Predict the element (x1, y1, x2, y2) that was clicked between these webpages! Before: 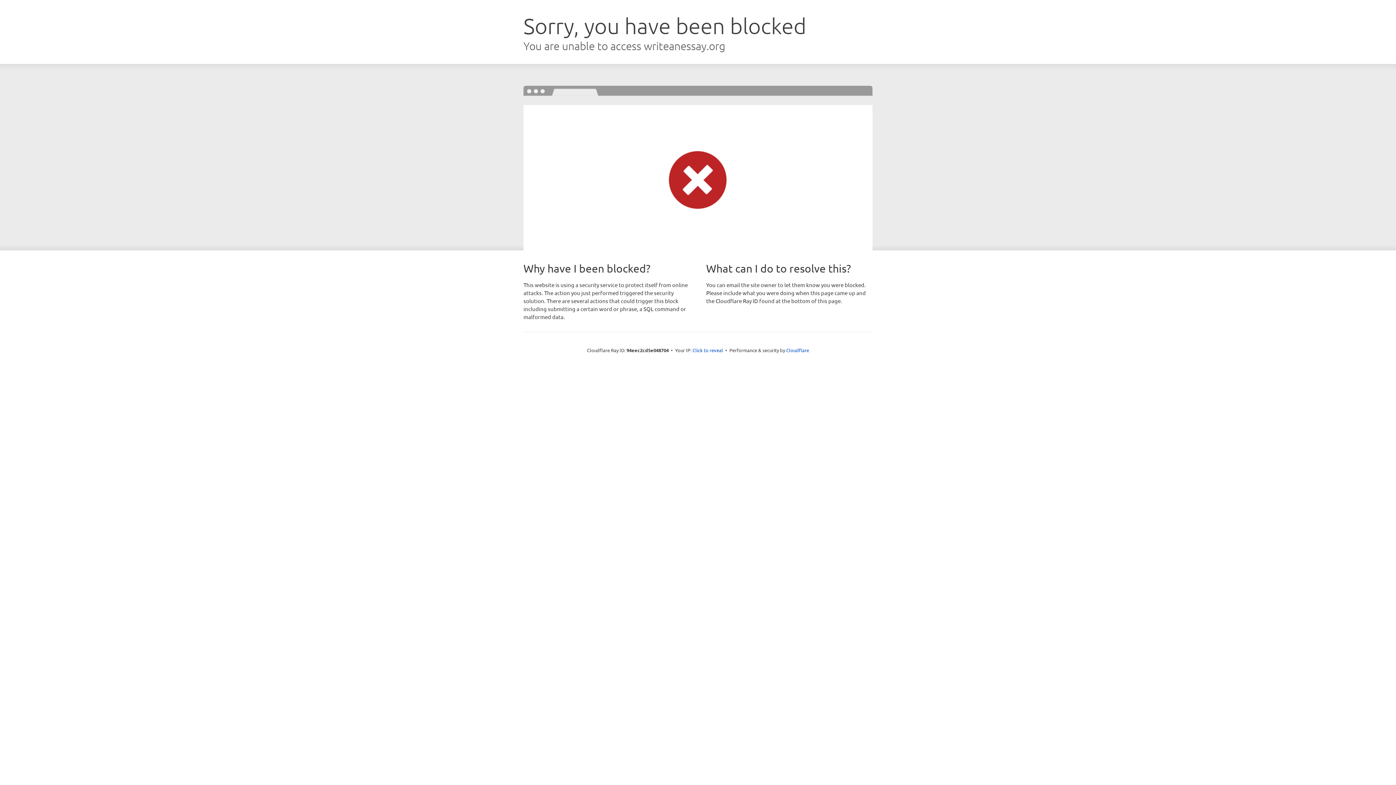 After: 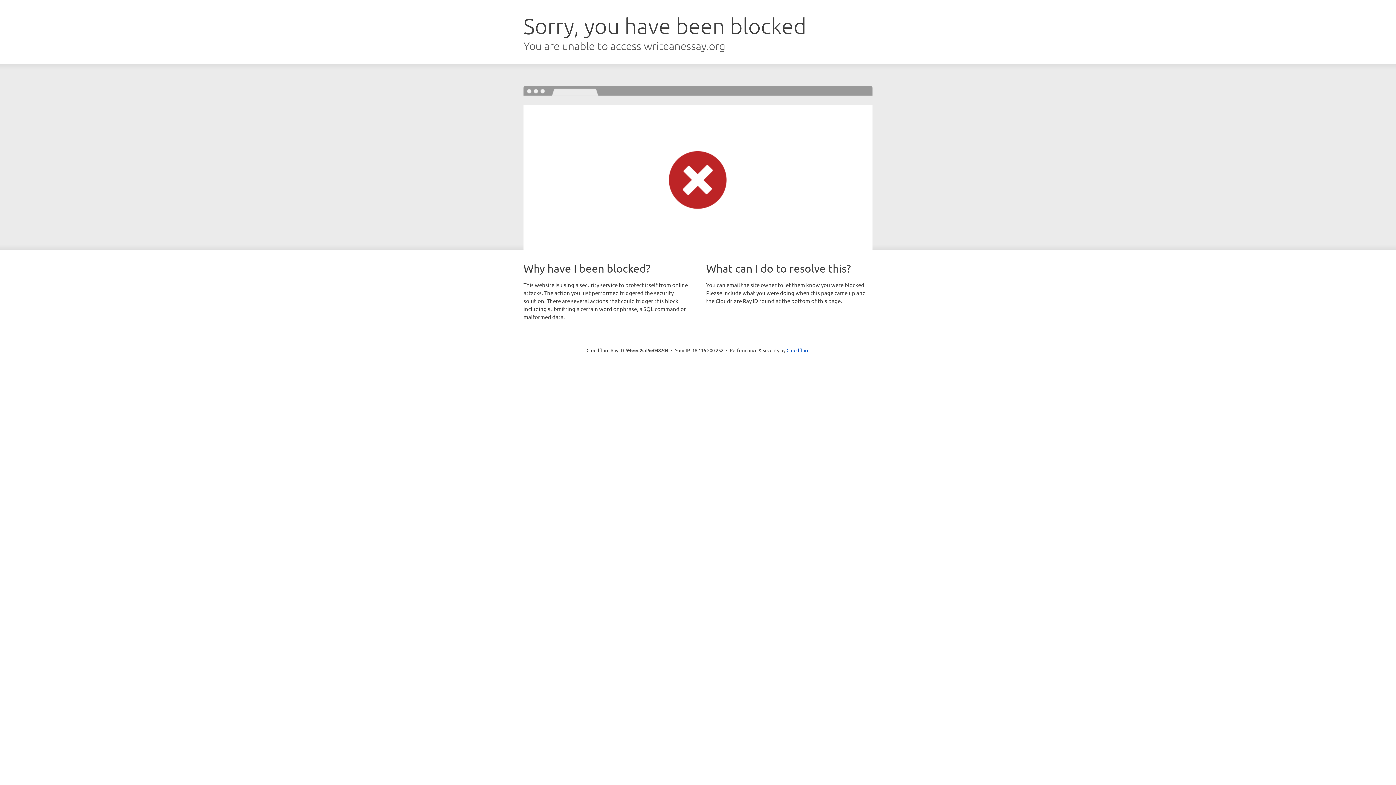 Action: bbox: (692, 346, 723, 353) label: Click to reveal